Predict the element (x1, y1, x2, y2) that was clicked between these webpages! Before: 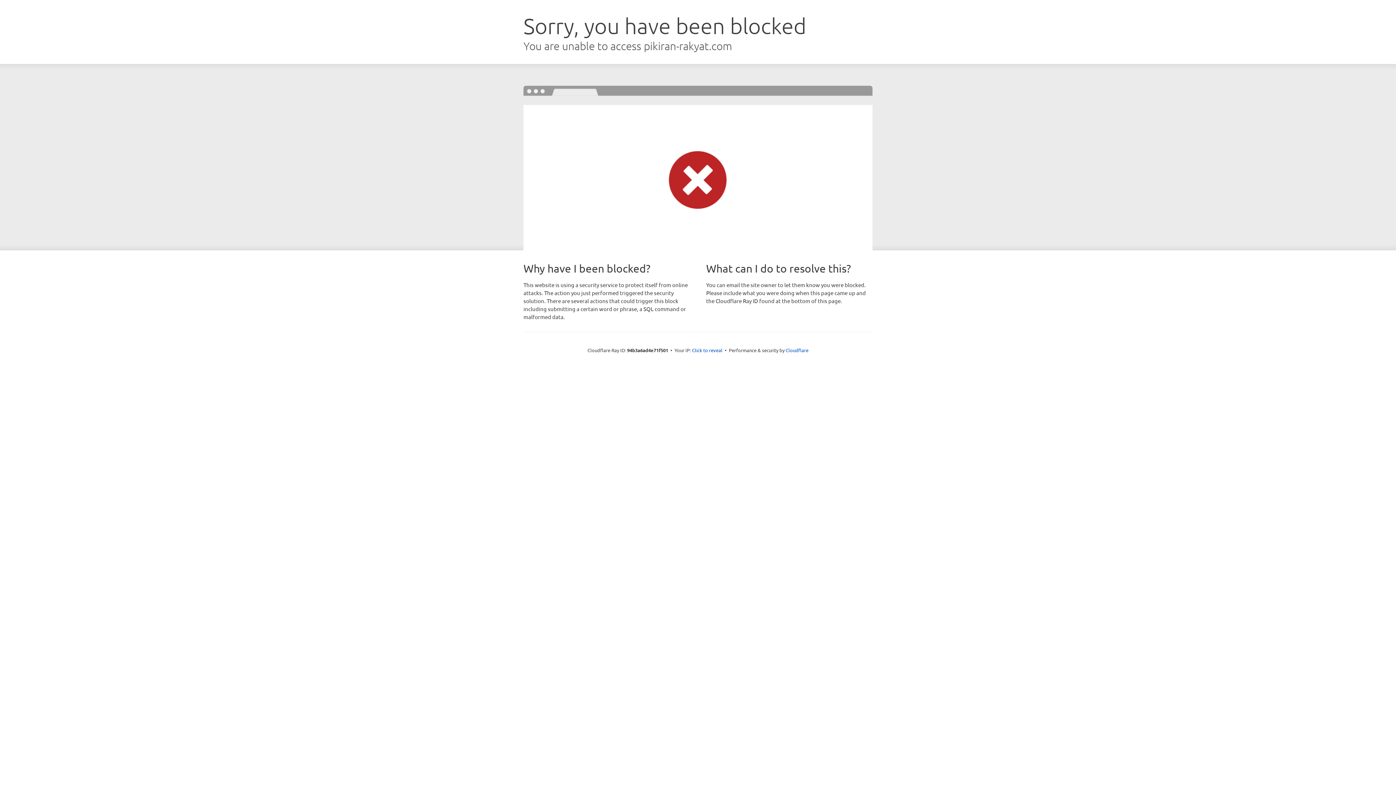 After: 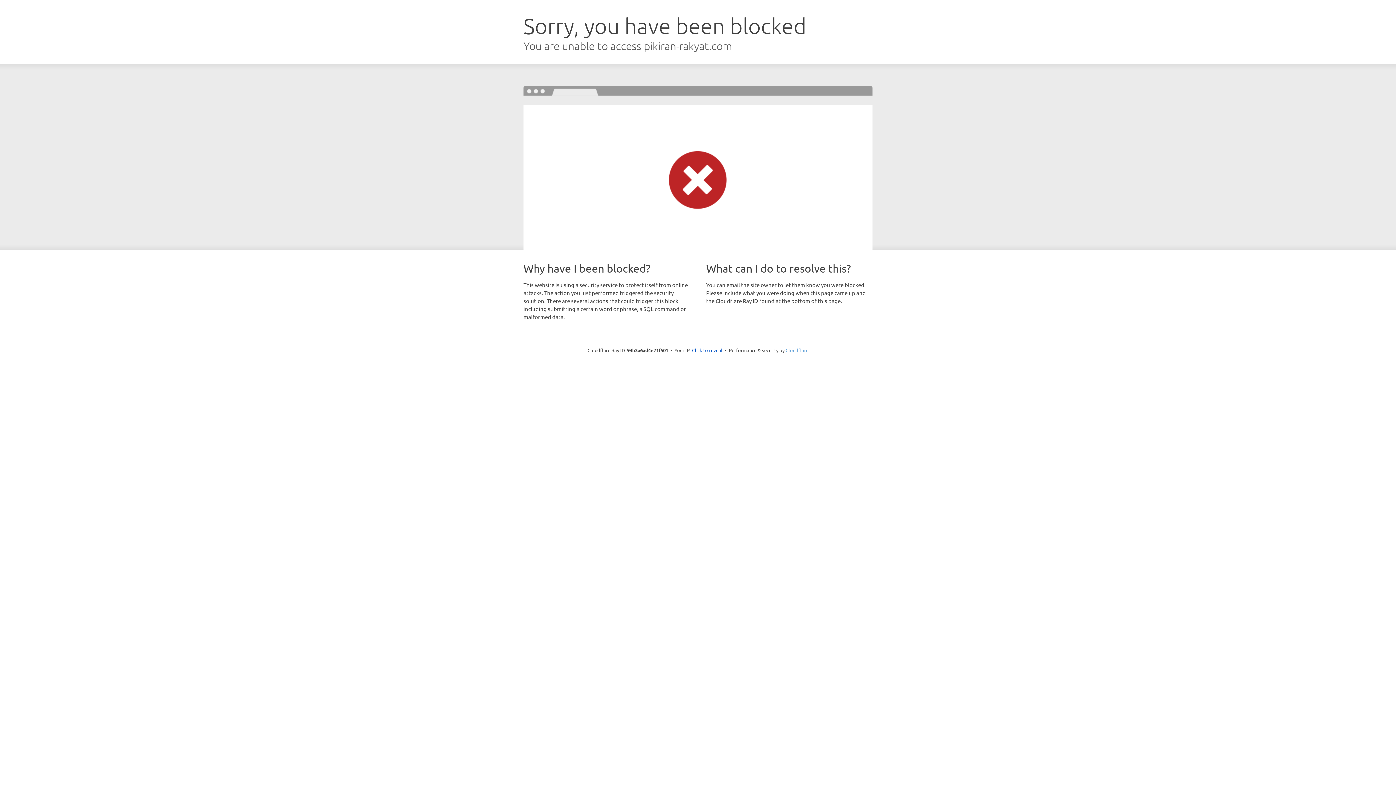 Action: bbox: (785, 347, 808, 353) label: Cloudflare